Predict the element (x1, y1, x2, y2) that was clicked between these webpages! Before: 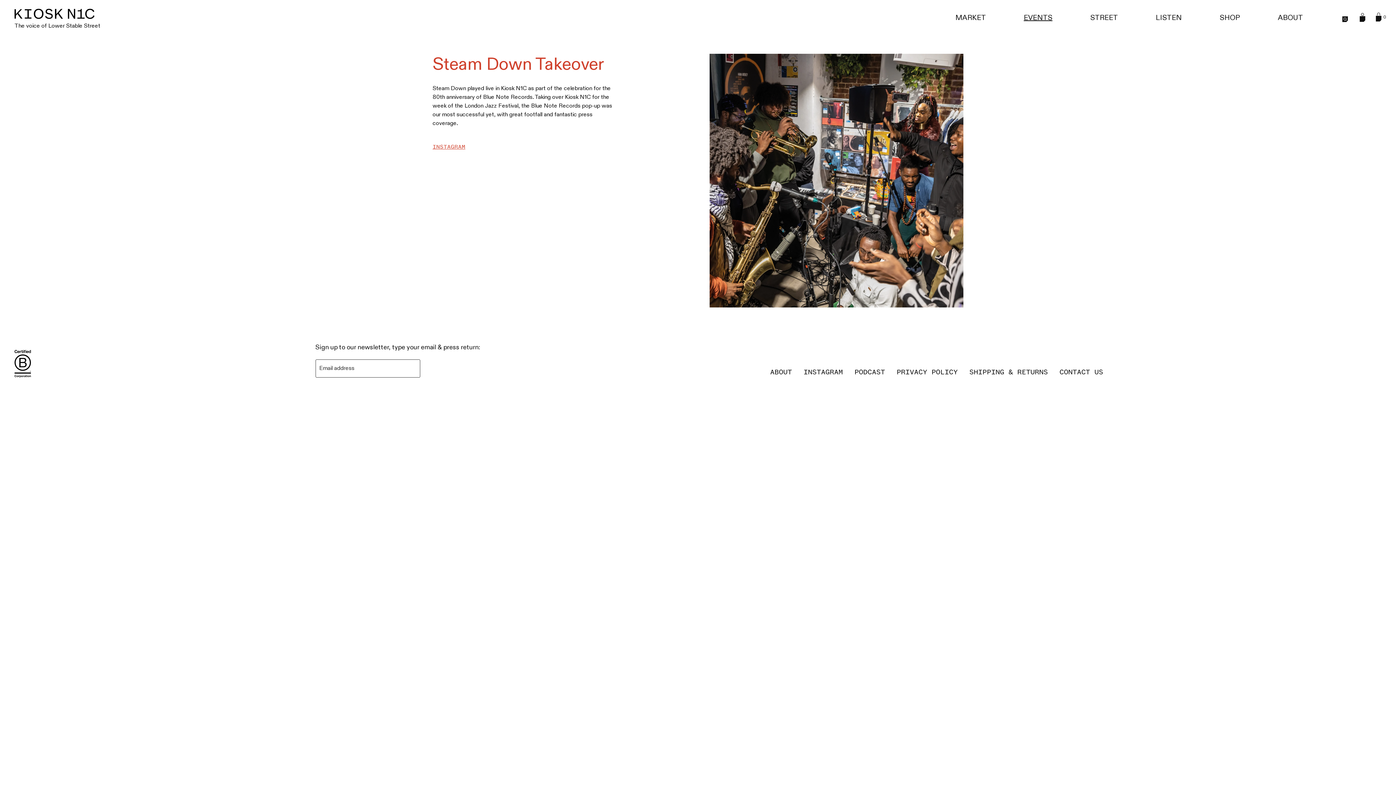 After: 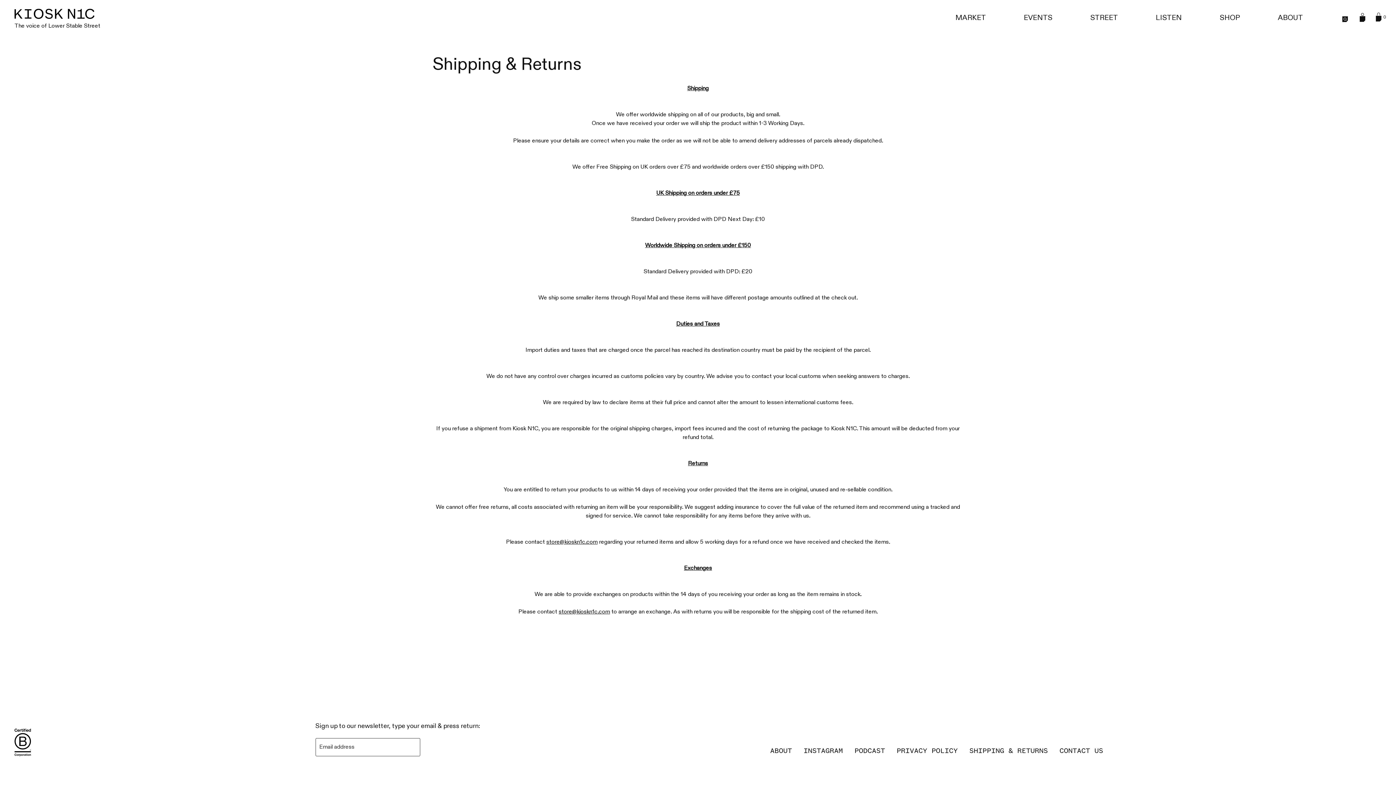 Action: bbox: (963, 368, 1053, 376) label: SHIPPING & RETURNS